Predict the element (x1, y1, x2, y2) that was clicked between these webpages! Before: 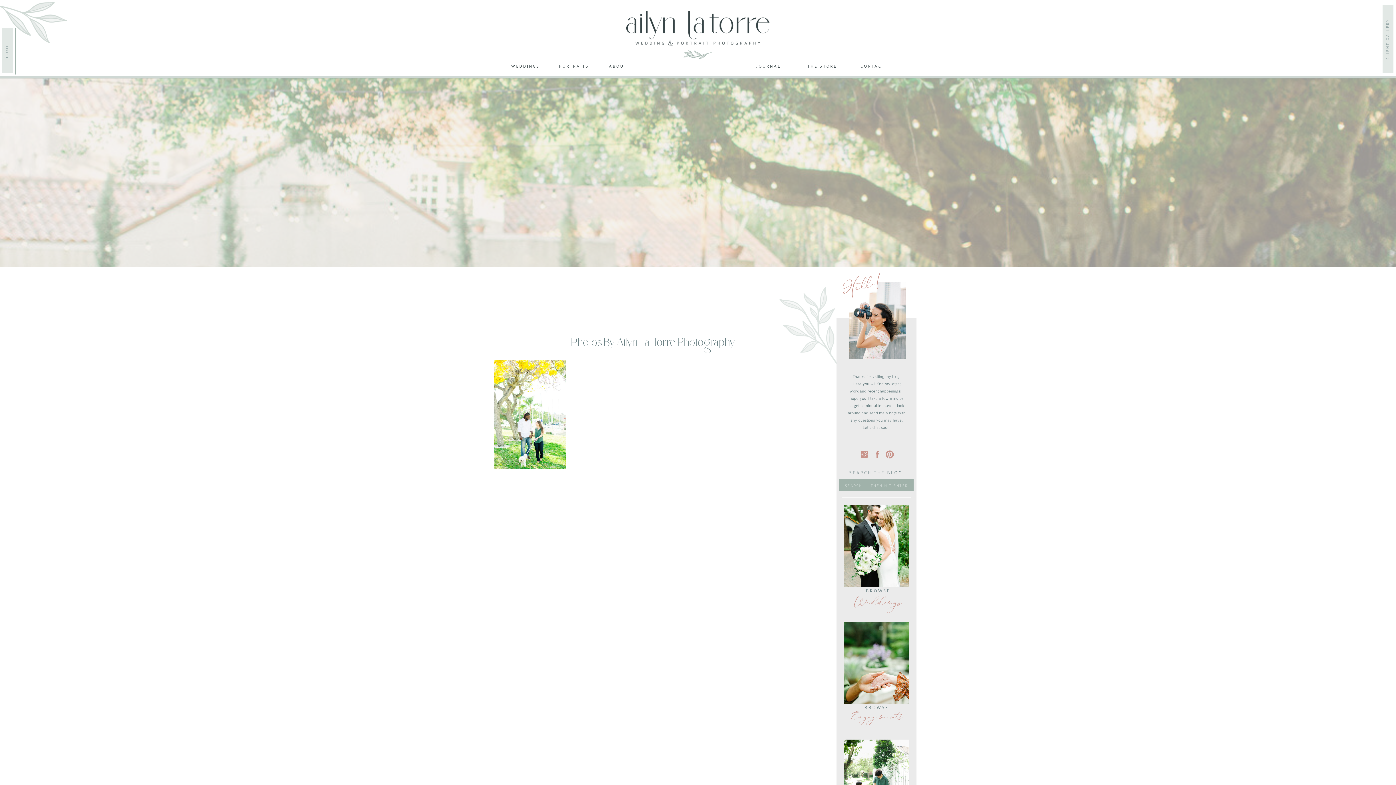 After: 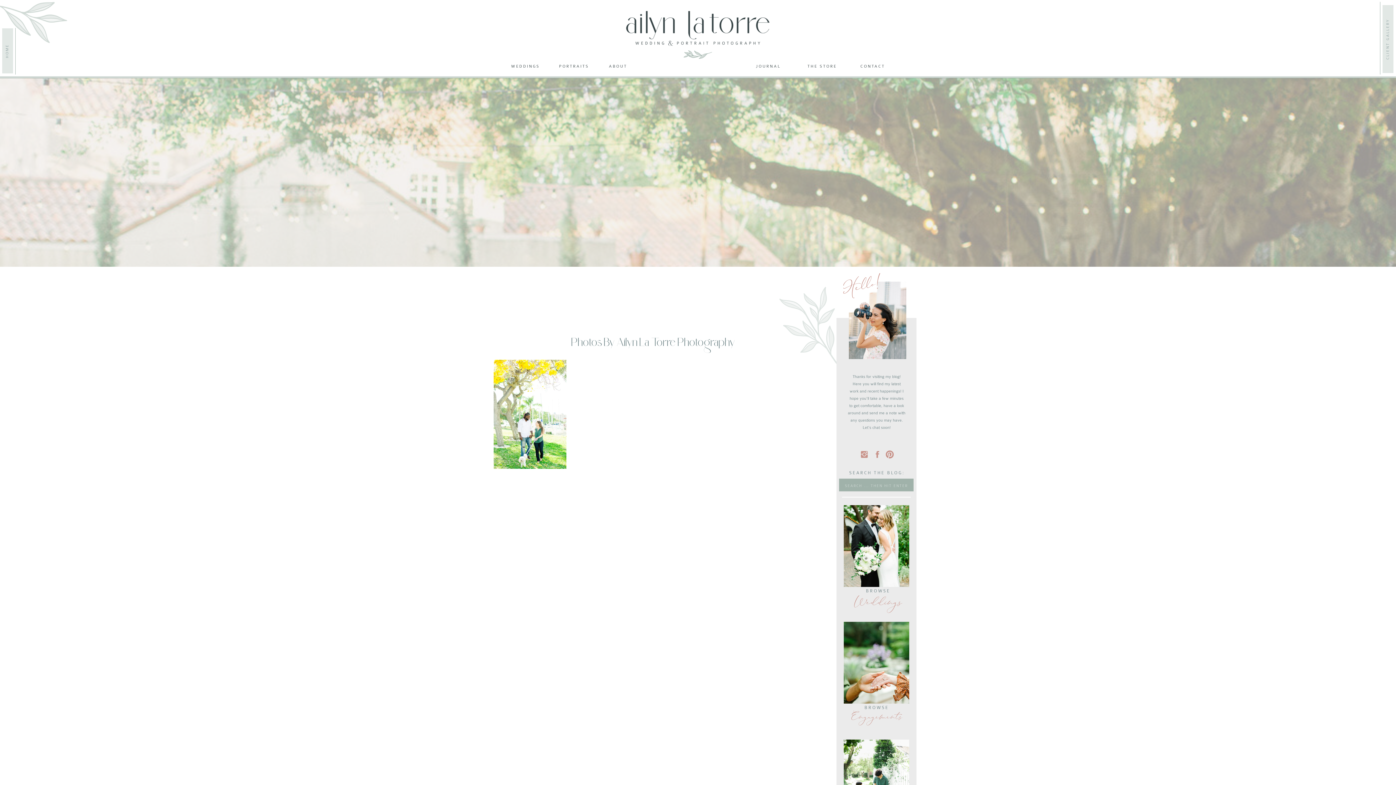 Action: bbox: (873, 450, 882, 459)